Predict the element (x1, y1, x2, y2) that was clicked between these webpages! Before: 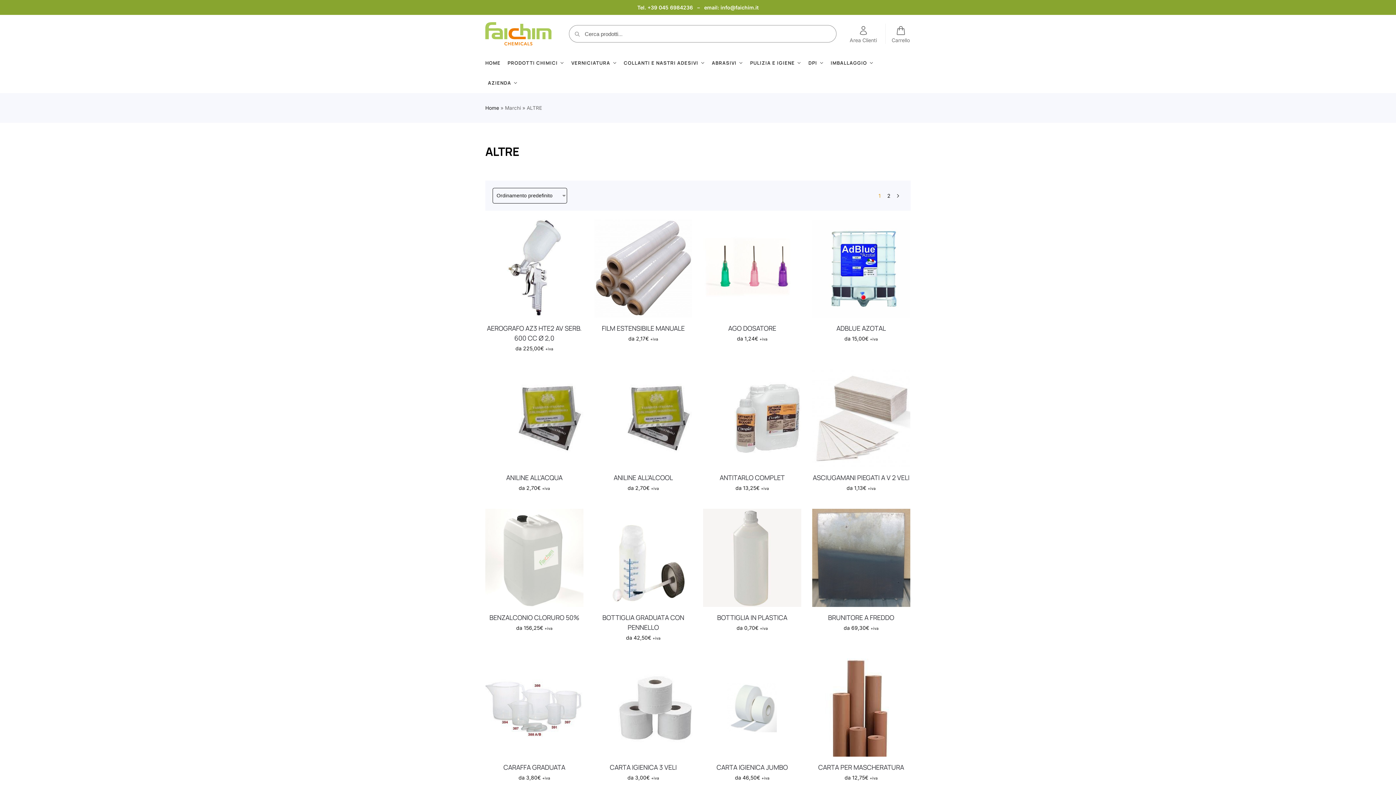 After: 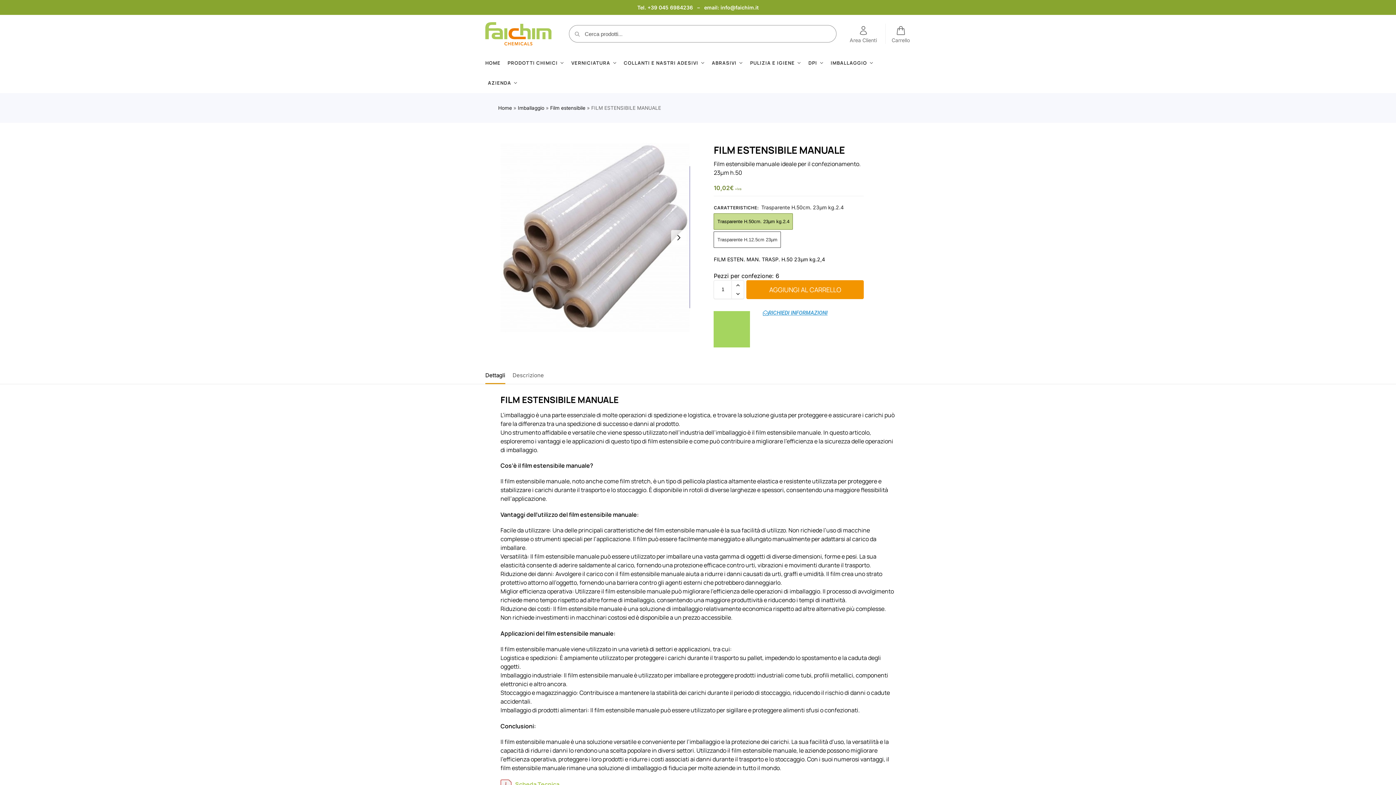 Action: label: FILM ESTENSIBILE MANUALE bbox: (594, 323, 692, 333)